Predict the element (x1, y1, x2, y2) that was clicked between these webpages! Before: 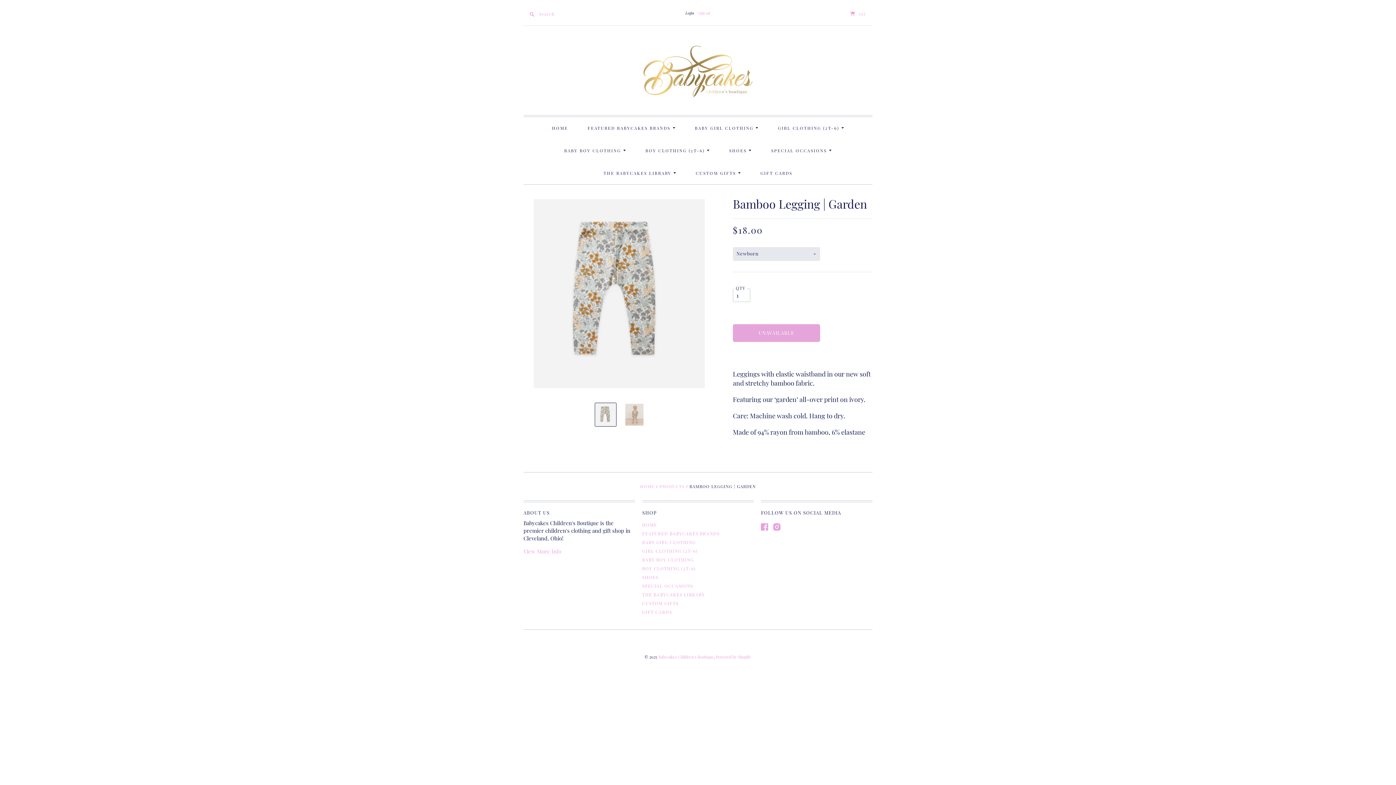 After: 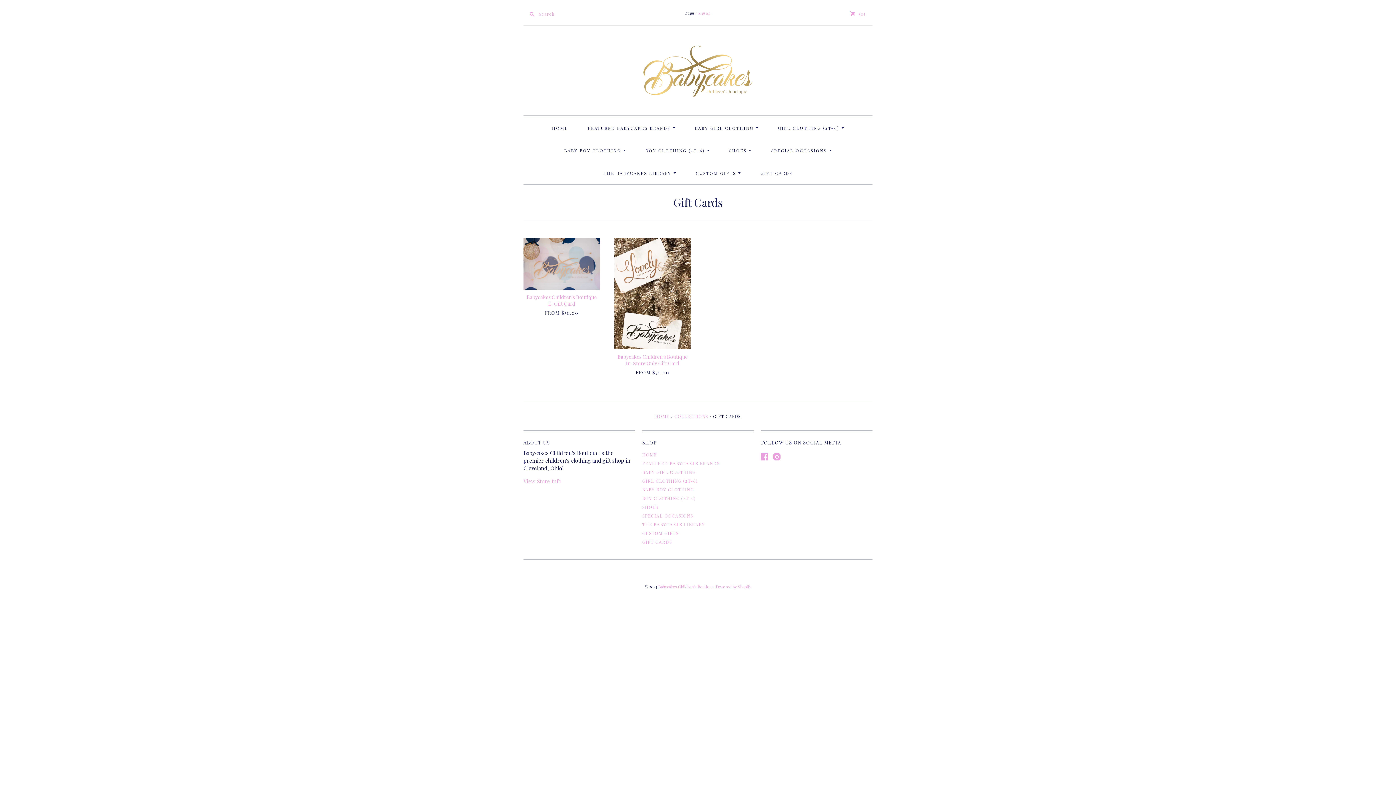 Action: label: GIFT CARDS bbox: (752, 162, 801, 184)